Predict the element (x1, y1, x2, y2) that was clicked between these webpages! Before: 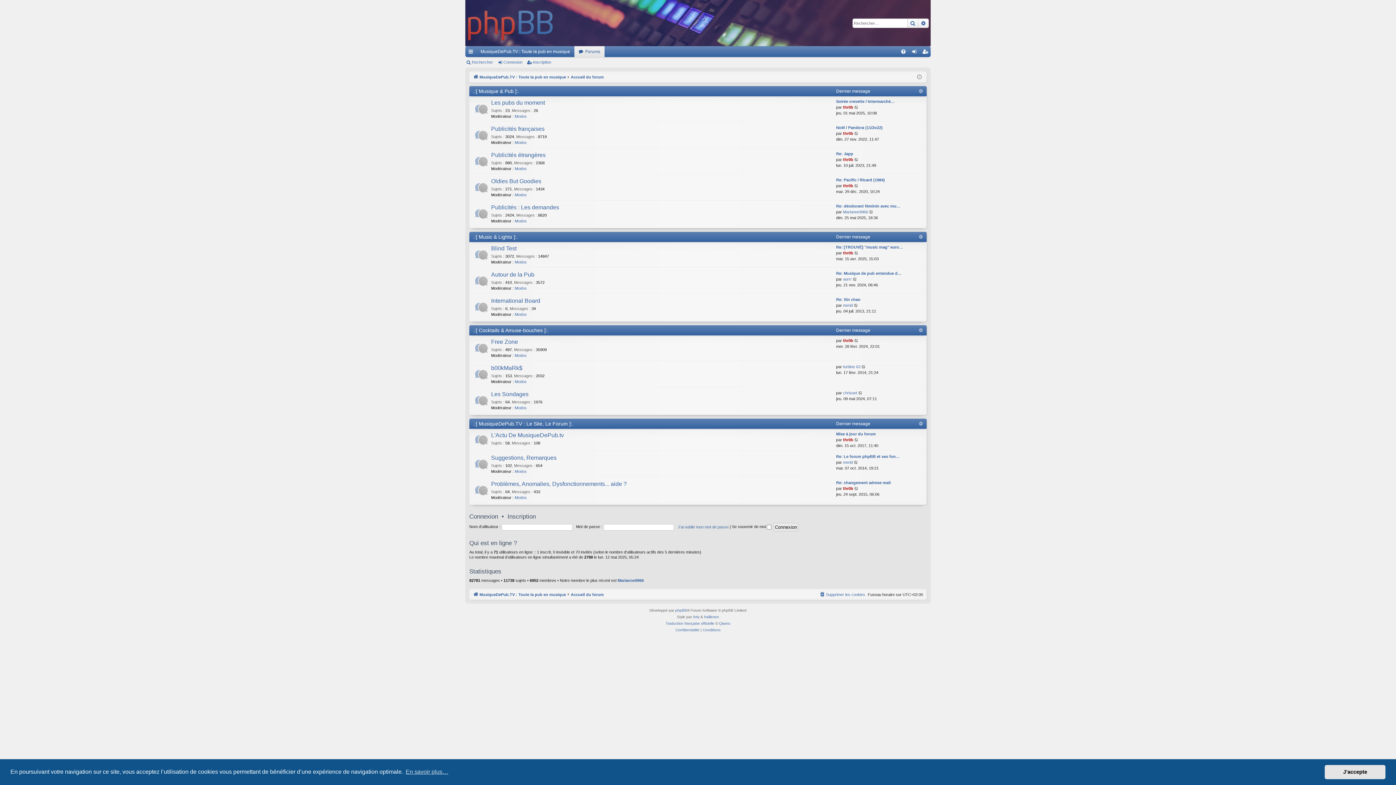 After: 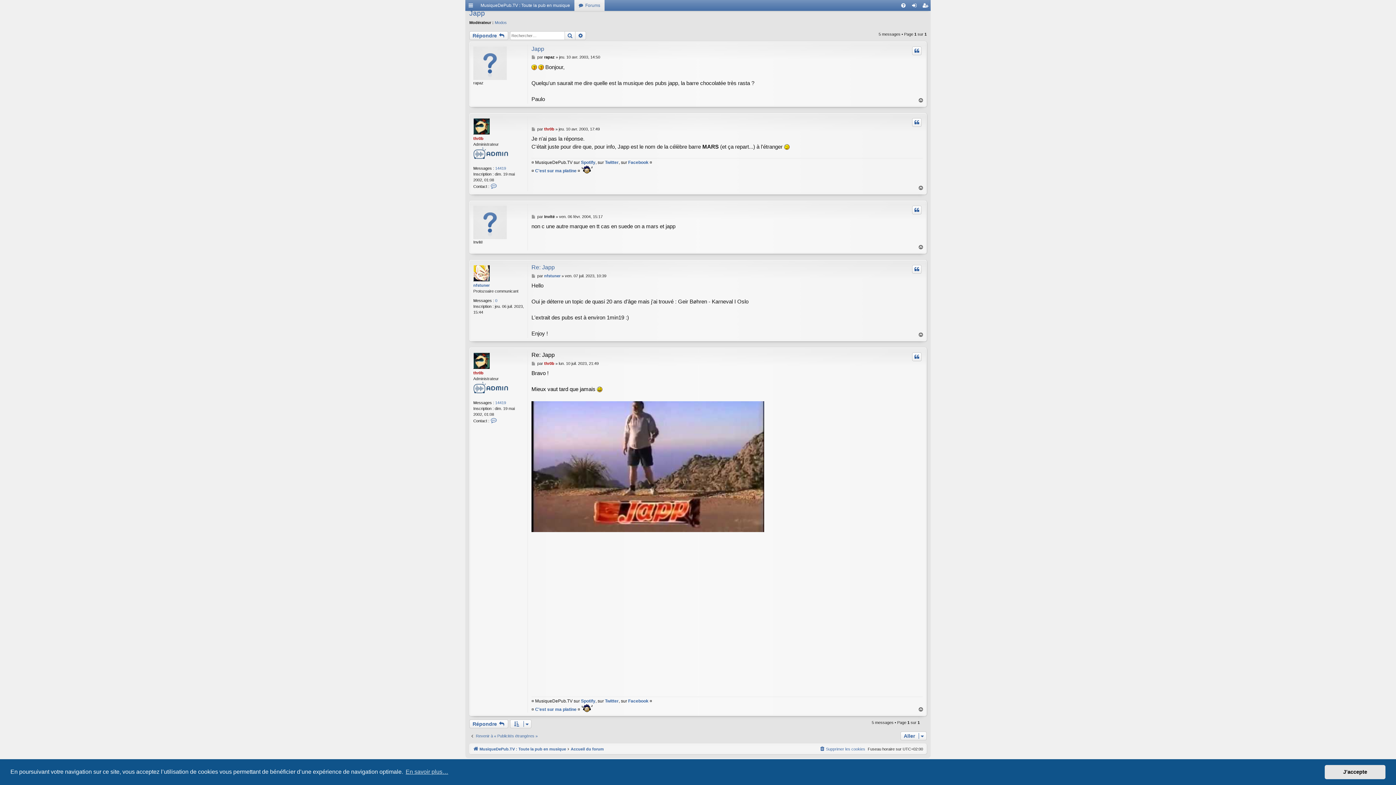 Action: bbox: (836, 150, 853, 156) label: Re: Japp